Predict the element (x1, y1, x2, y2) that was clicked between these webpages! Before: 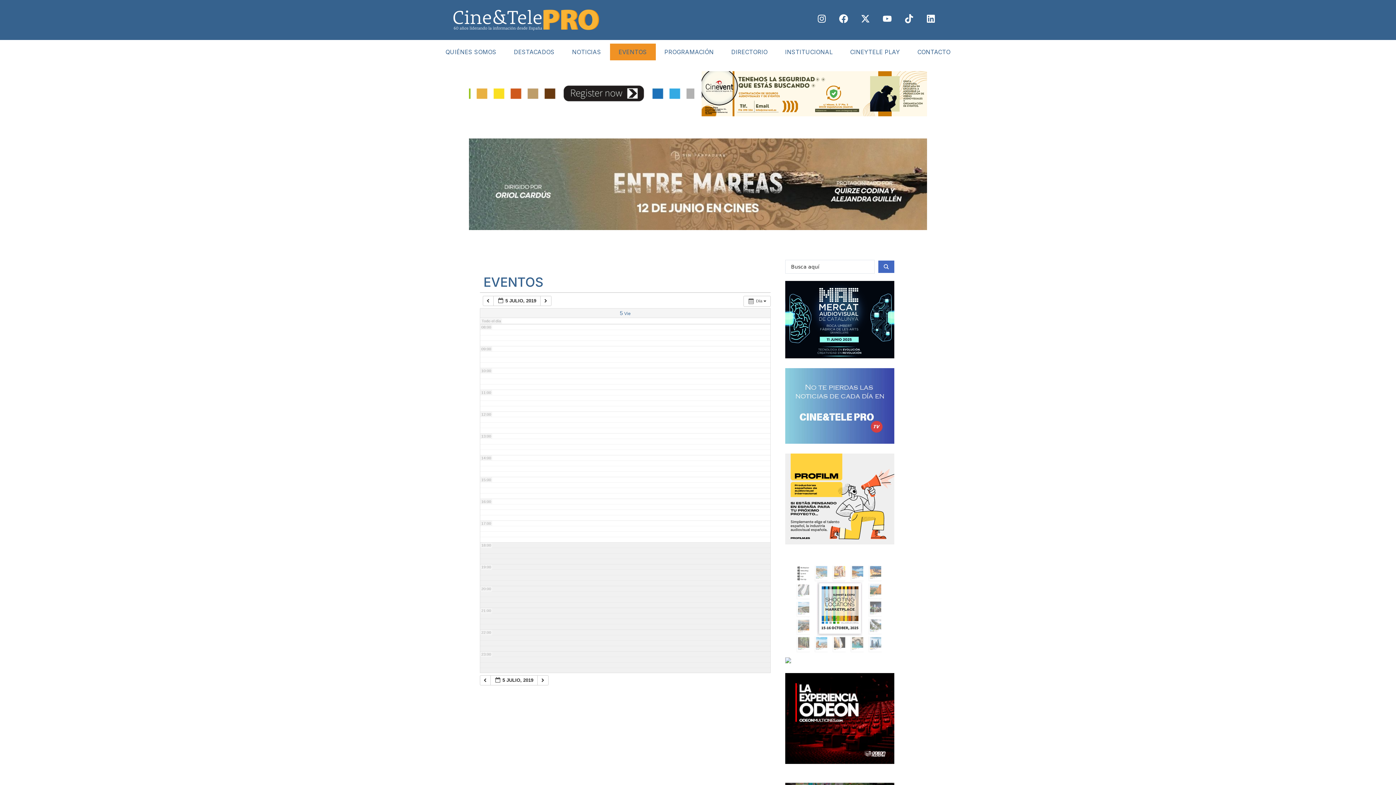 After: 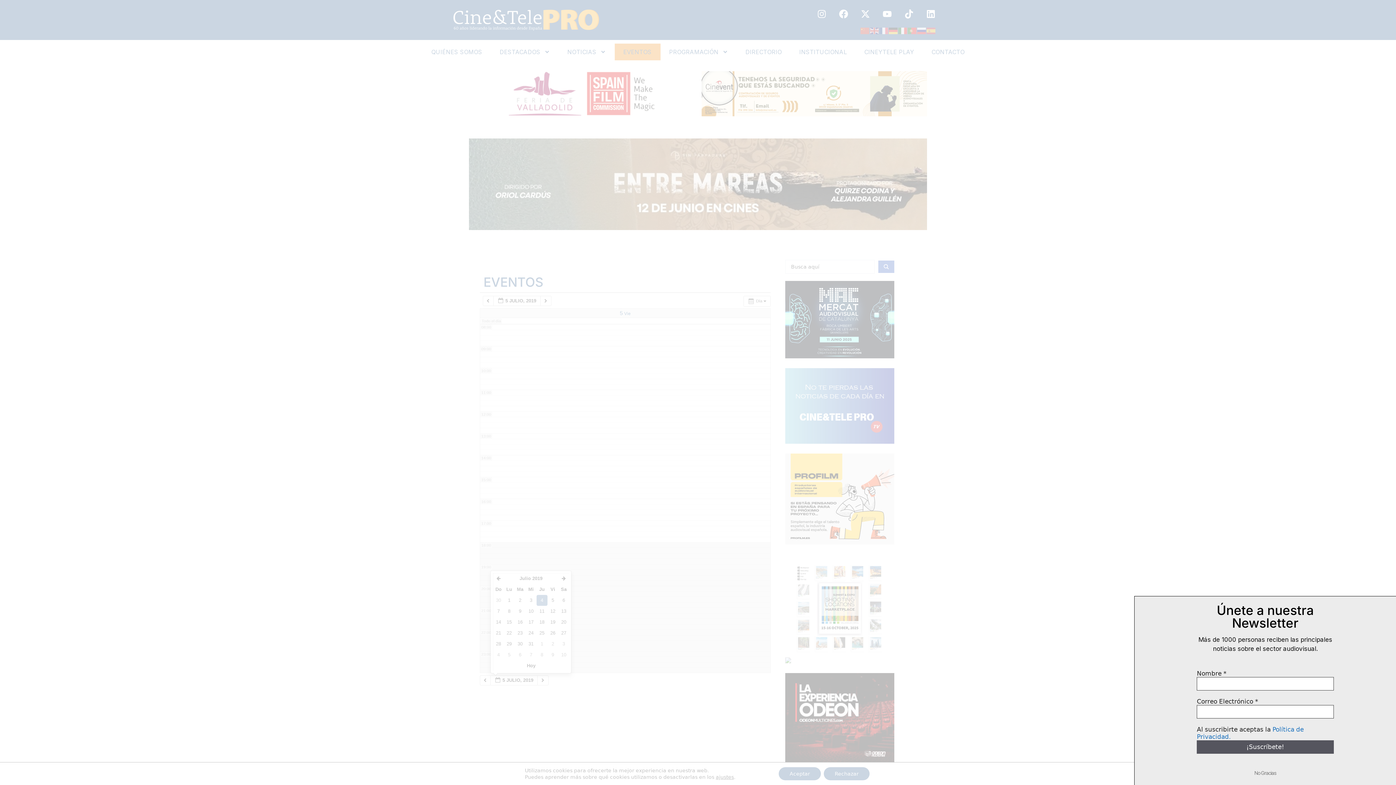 Action: bbox: (490, 486, 537, 496) label:  5 JULIO, 2019 